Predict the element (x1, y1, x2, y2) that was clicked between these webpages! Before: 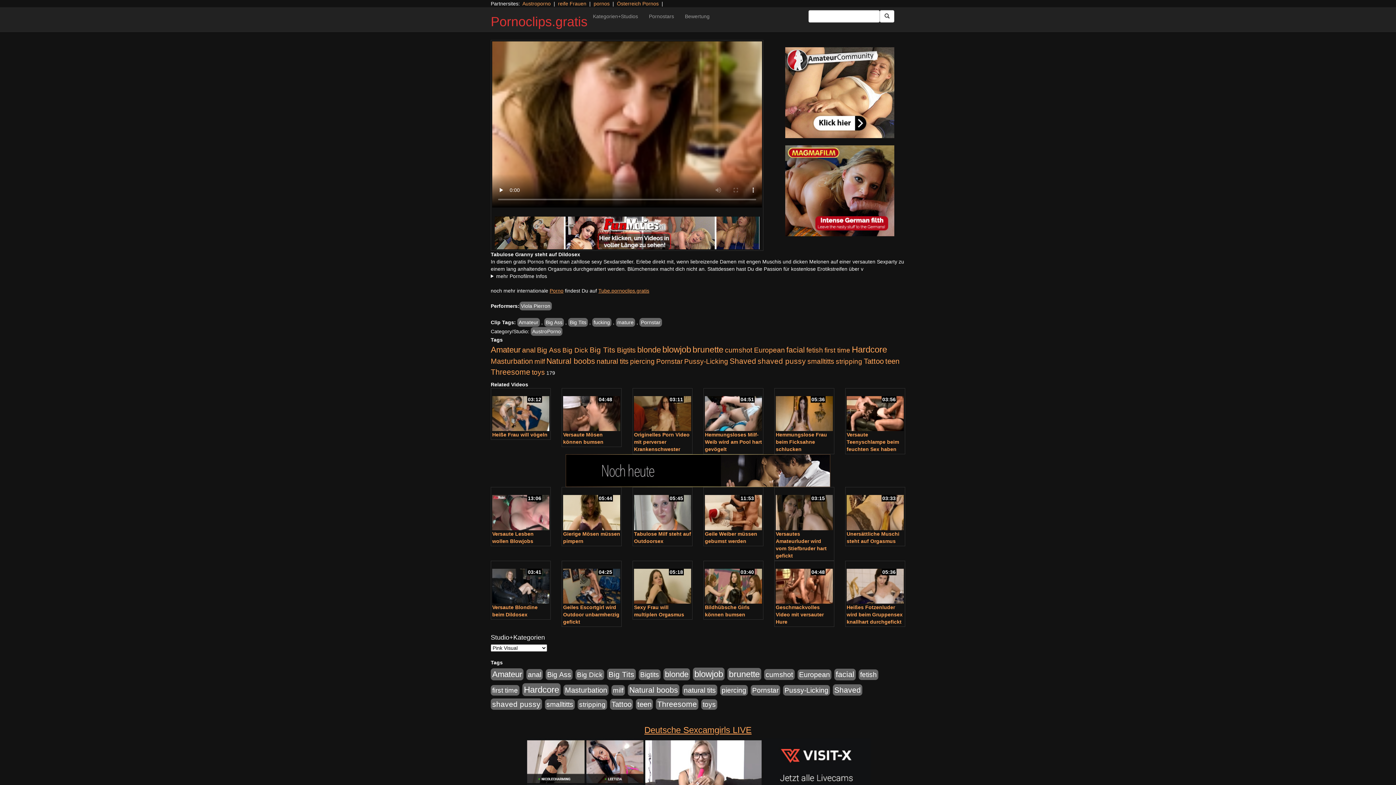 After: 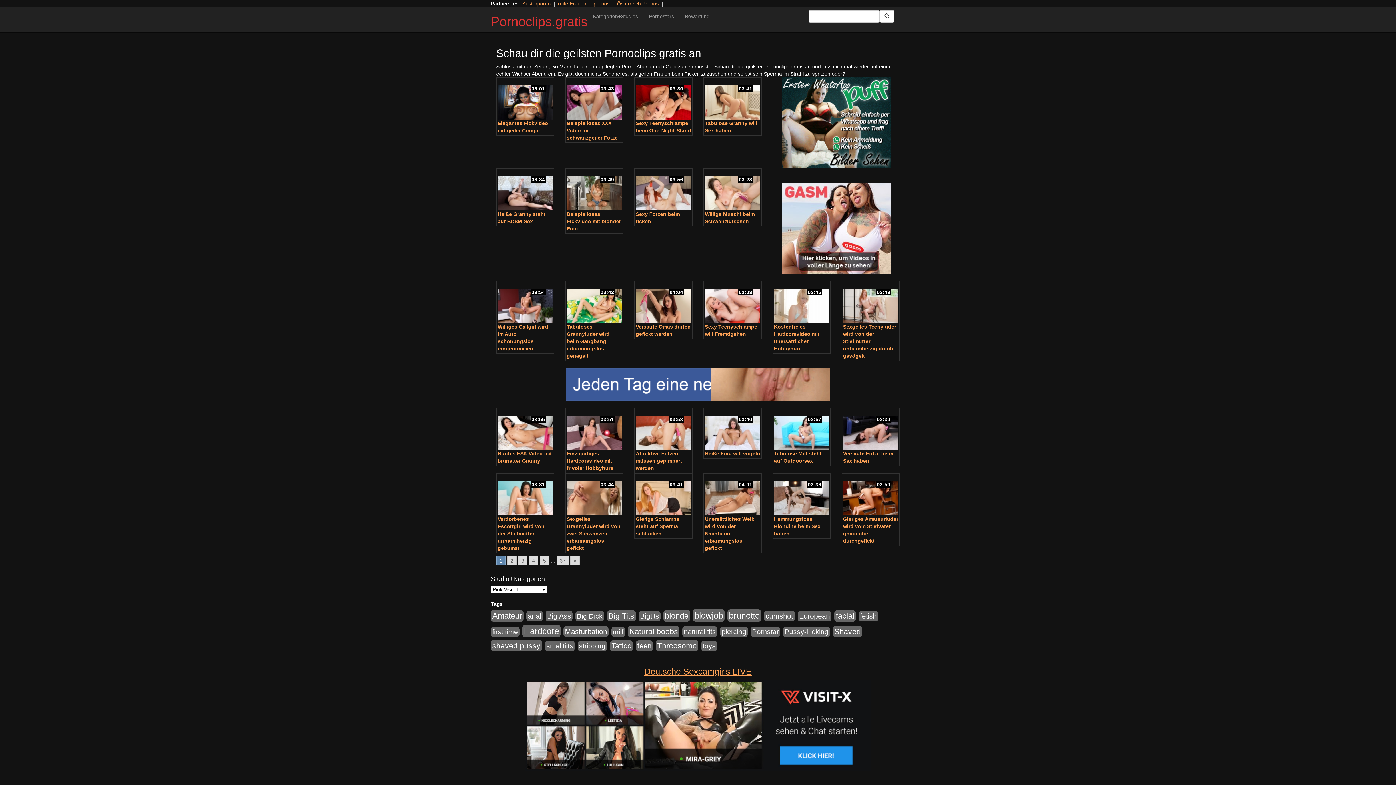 Action: bbox: (701, 699, 717, 710) label: toys (949 Einträge)